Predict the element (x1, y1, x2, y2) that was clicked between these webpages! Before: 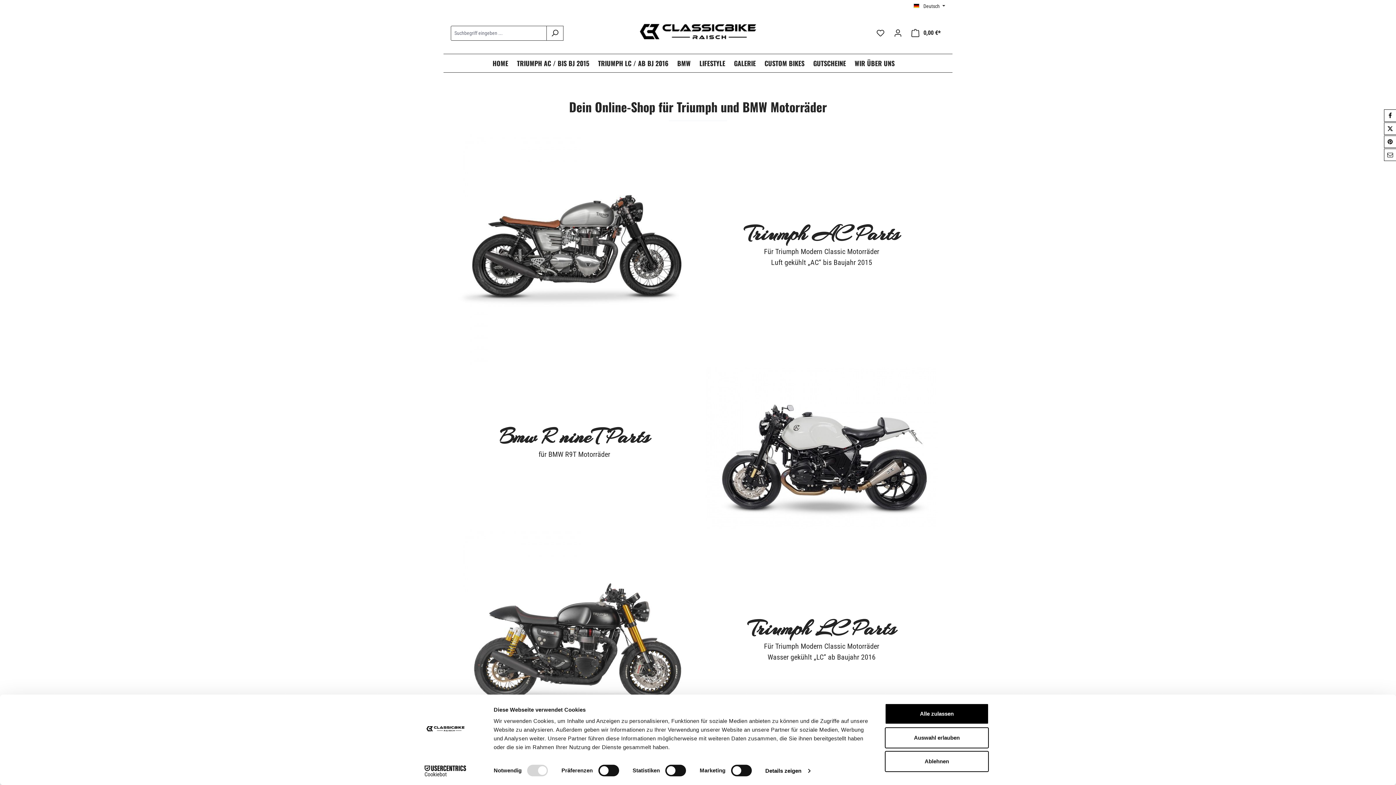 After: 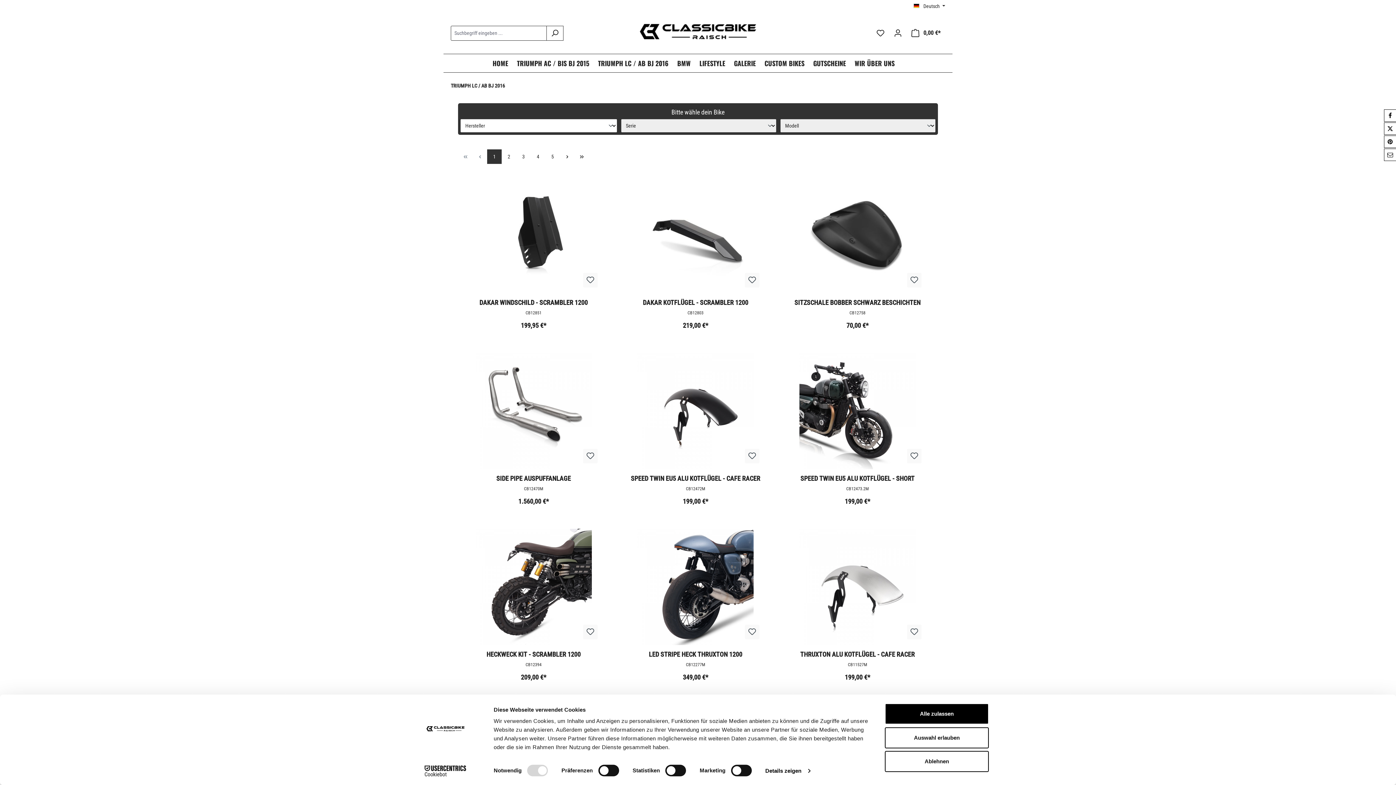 Action: label: TRIUMPH LC / AB BJ 2016 bbox: (598, 55, 677, 72)